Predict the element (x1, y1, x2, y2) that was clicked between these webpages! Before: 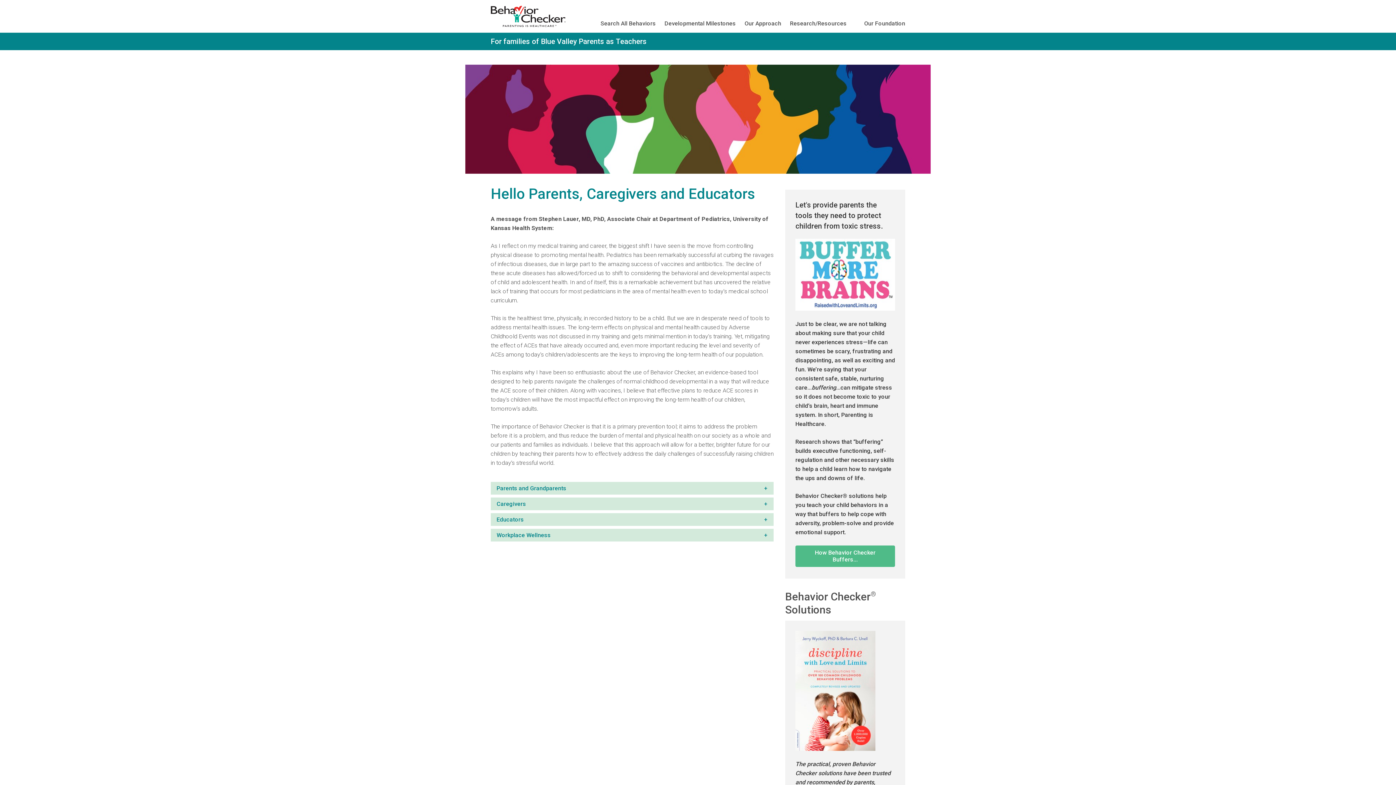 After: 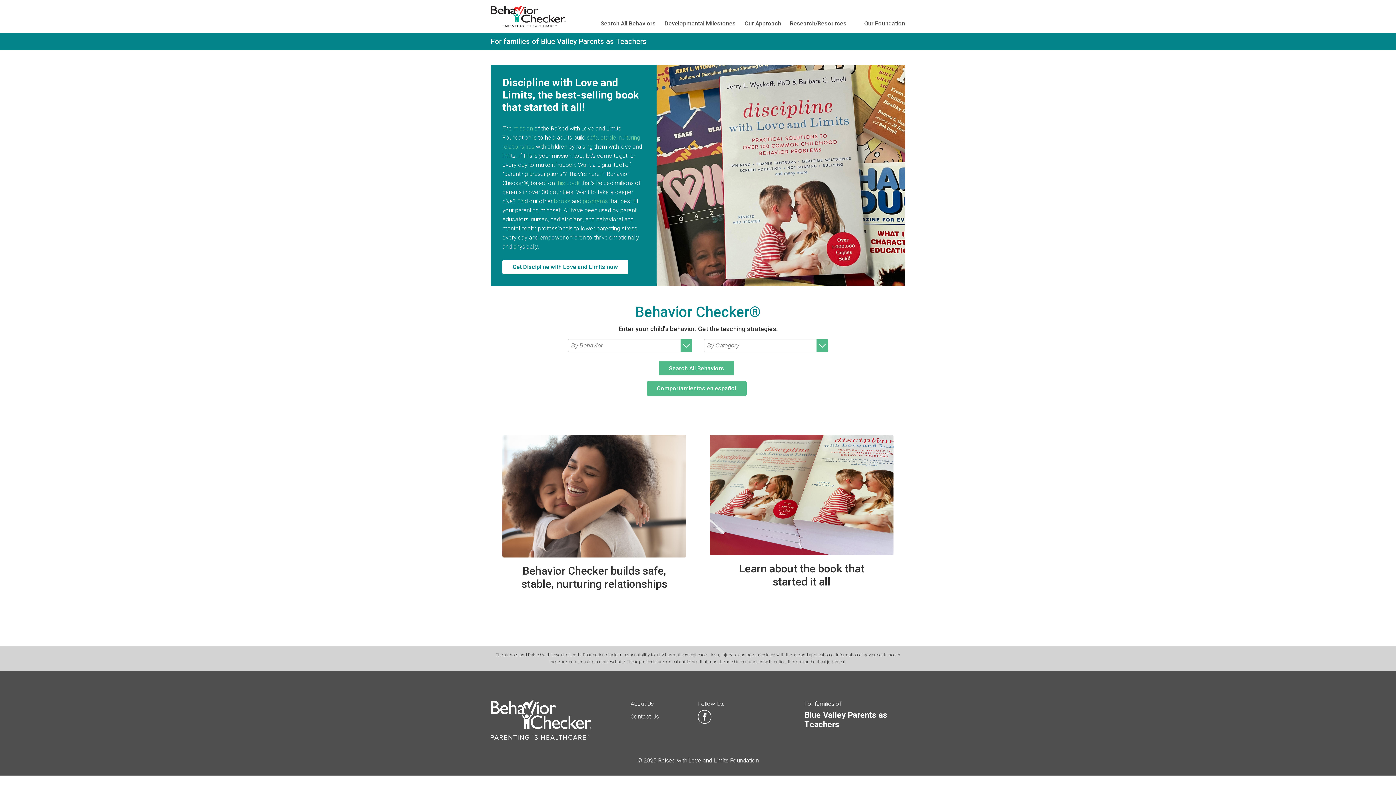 Action: bbox: (490, 5, 565, 26)